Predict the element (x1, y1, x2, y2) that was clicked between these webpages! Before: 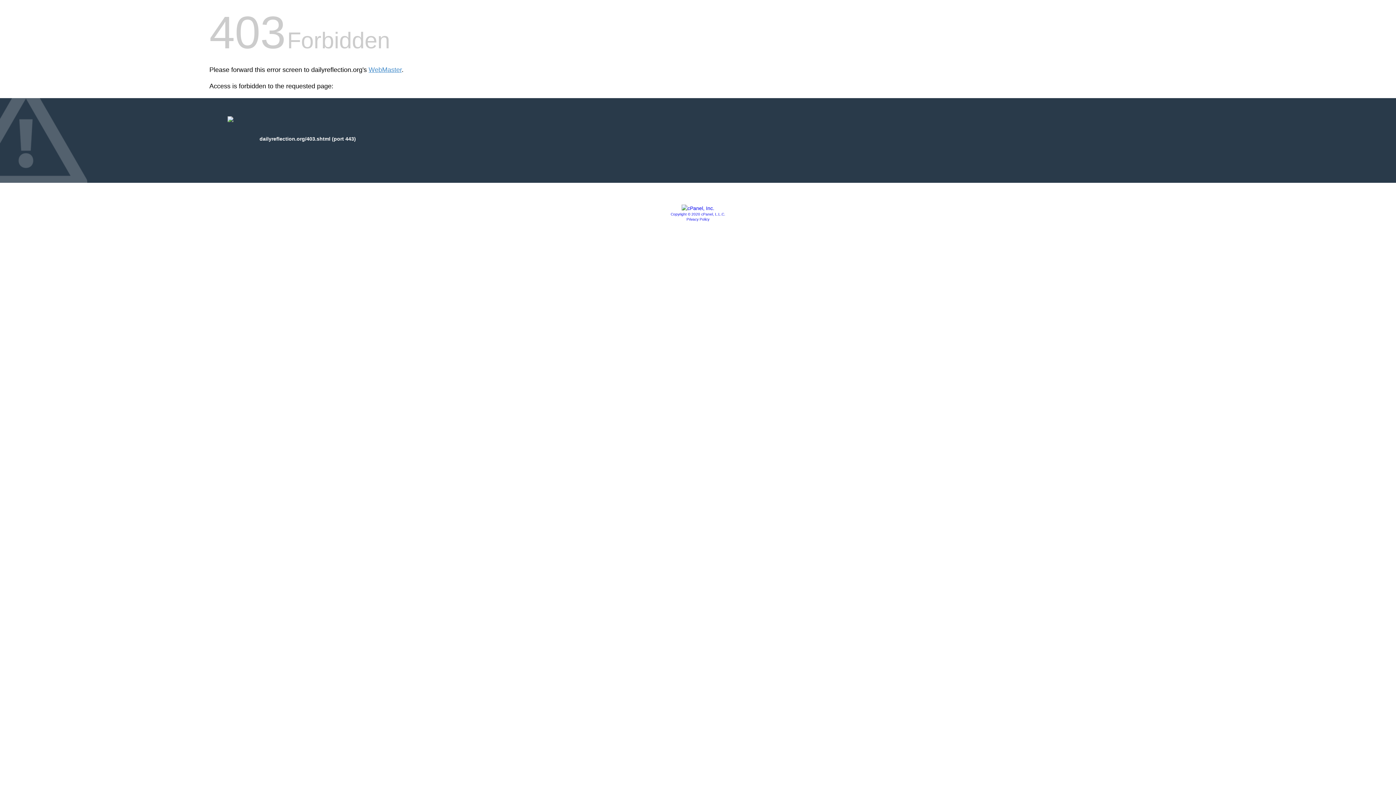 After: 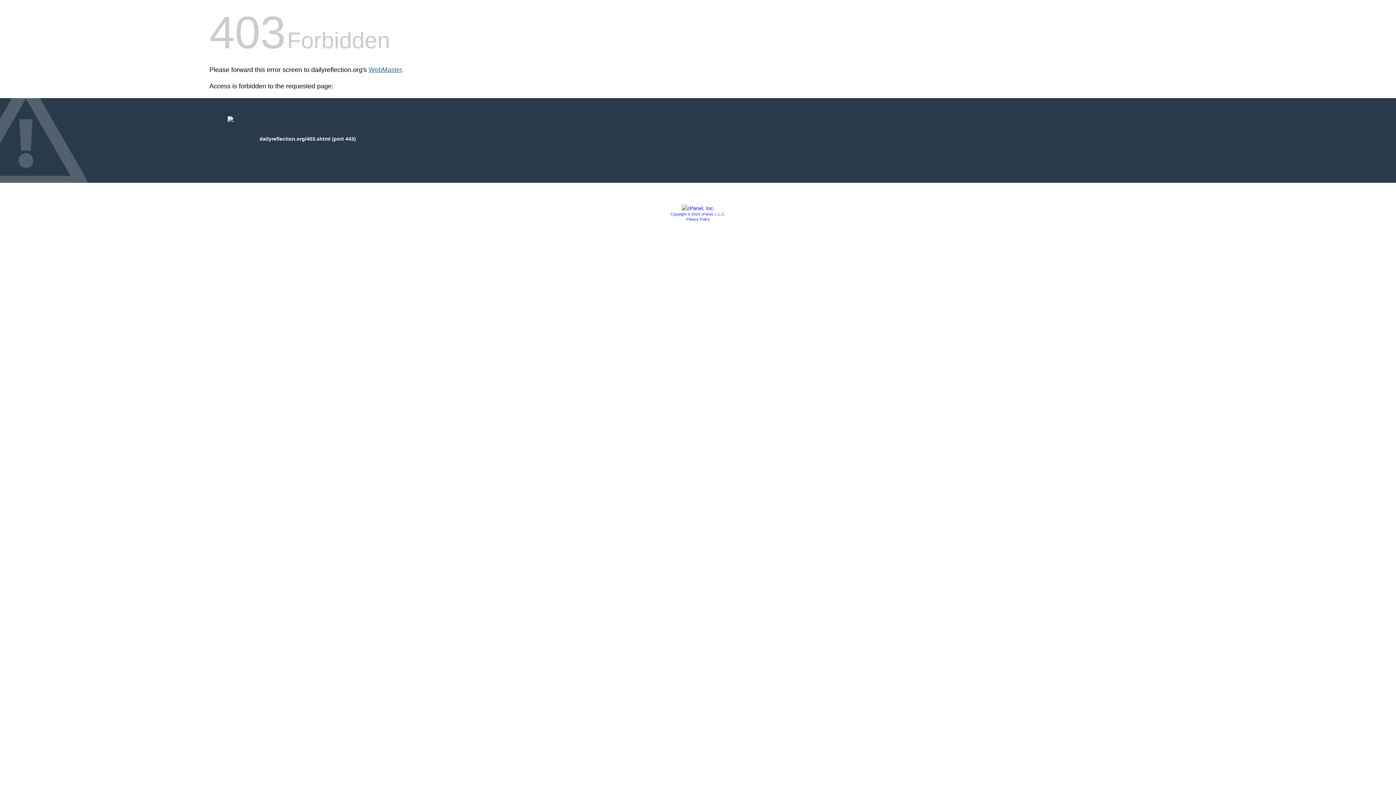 Action: label: WebMaster bbox: (368, 66, 401, 73)